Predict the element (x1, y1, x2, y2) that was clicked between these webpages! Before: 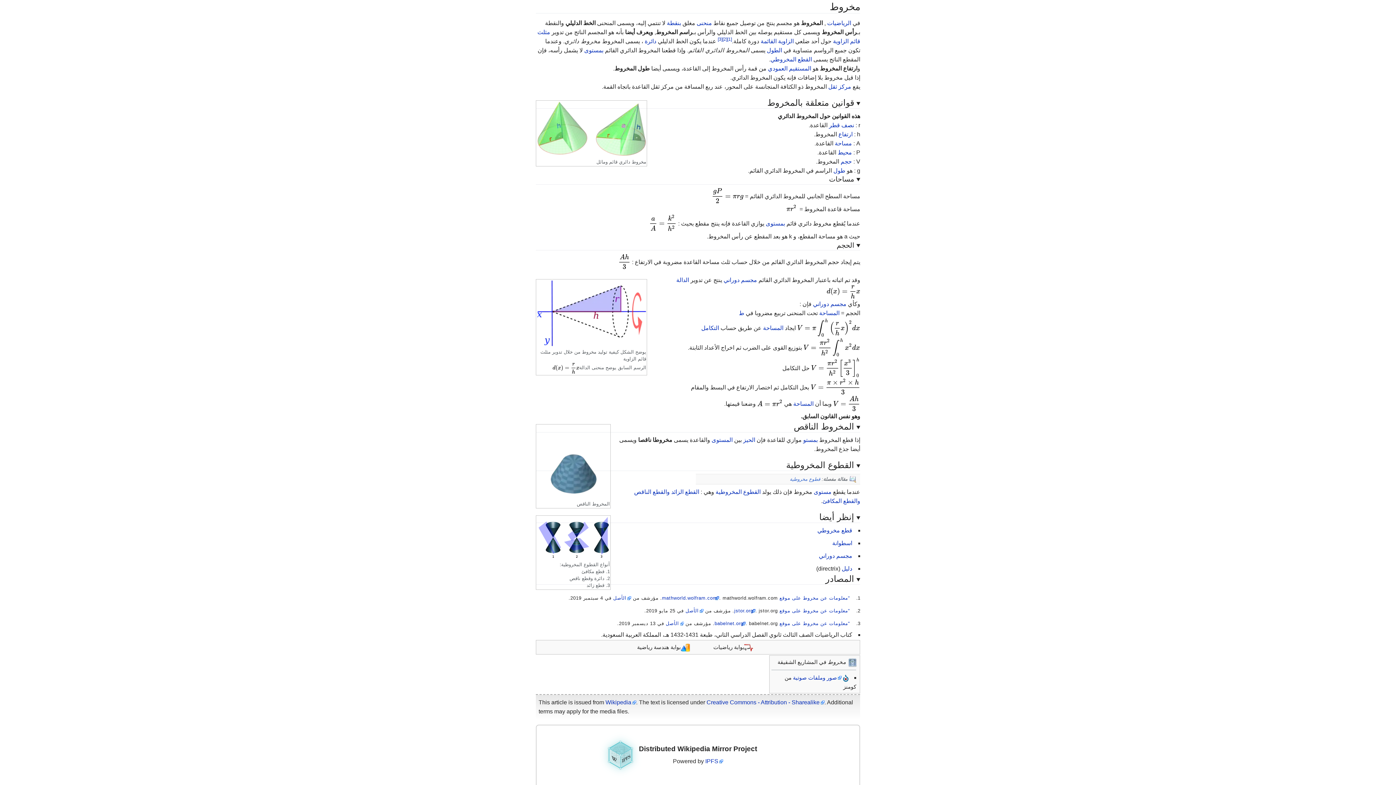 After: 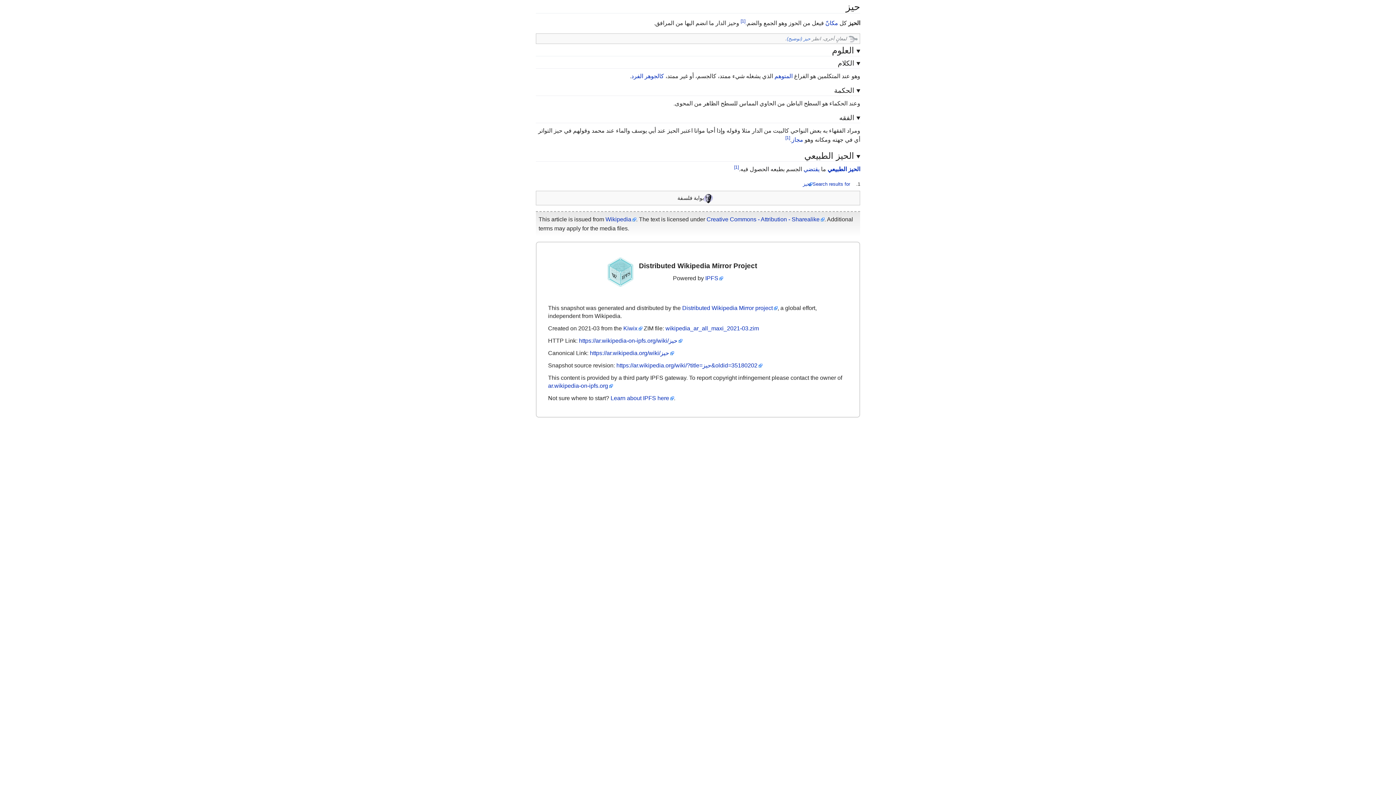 Action: label: الحيز bbox: (743, 436, 755, 443)